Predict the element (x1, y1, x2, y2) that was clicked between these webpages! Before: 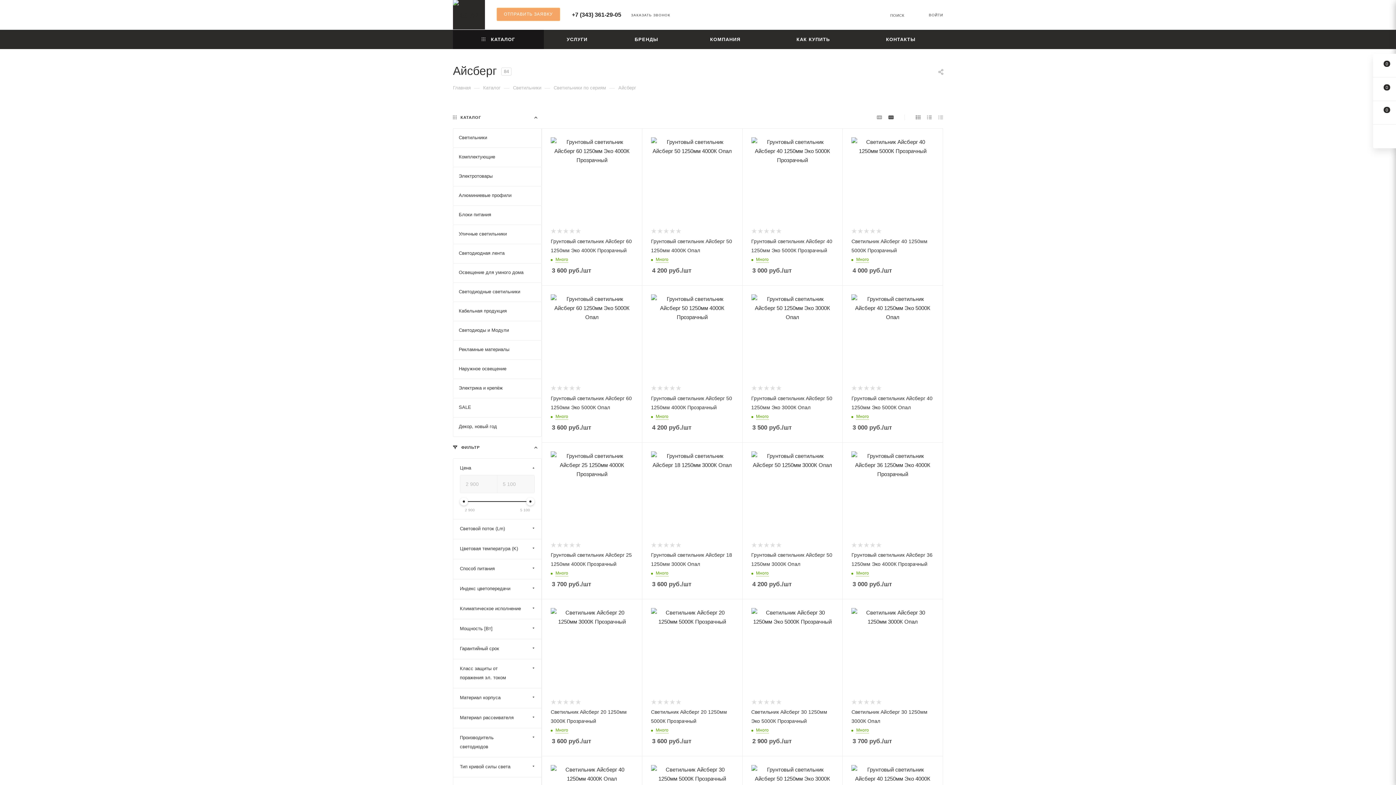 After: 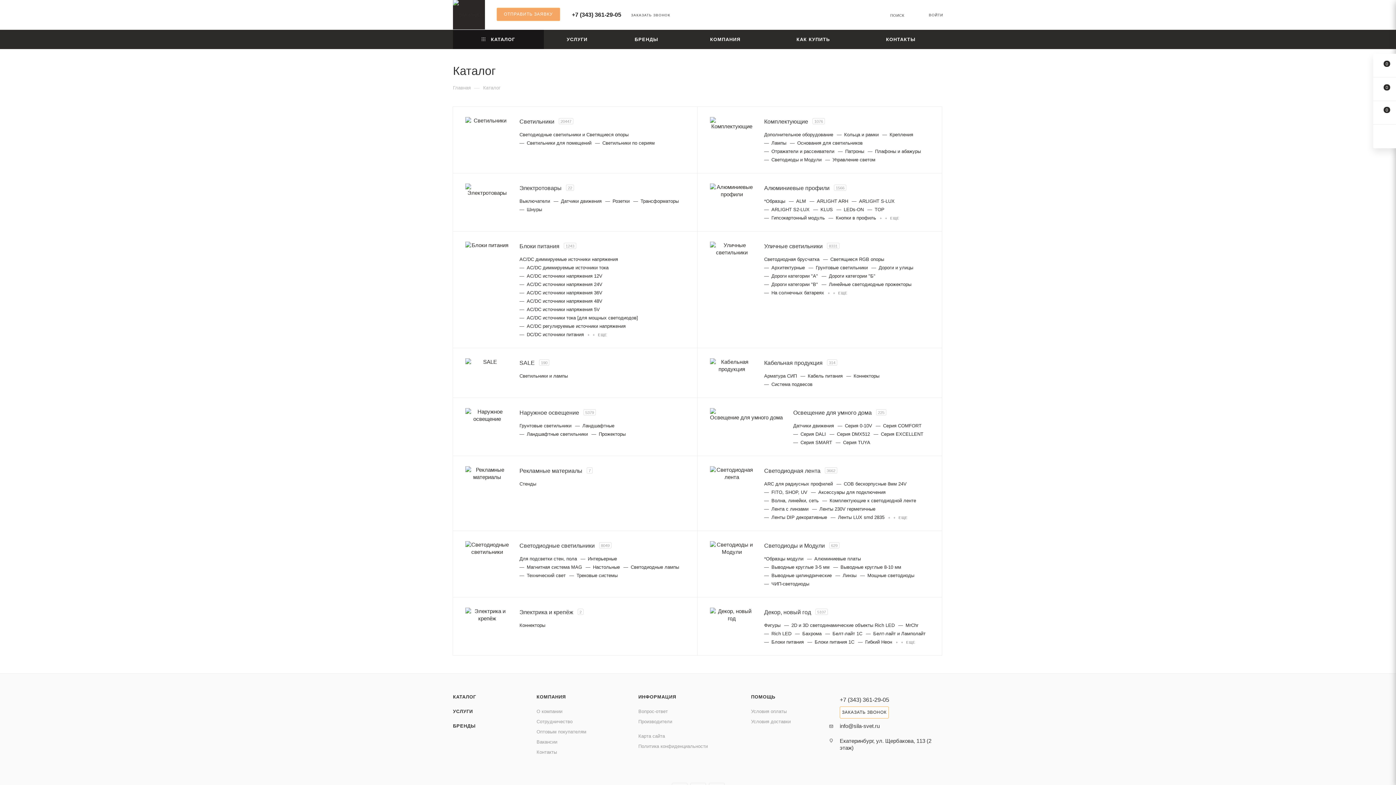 Action: label:  КАТАЛОГ bbox: (453, 29, 544, 49)